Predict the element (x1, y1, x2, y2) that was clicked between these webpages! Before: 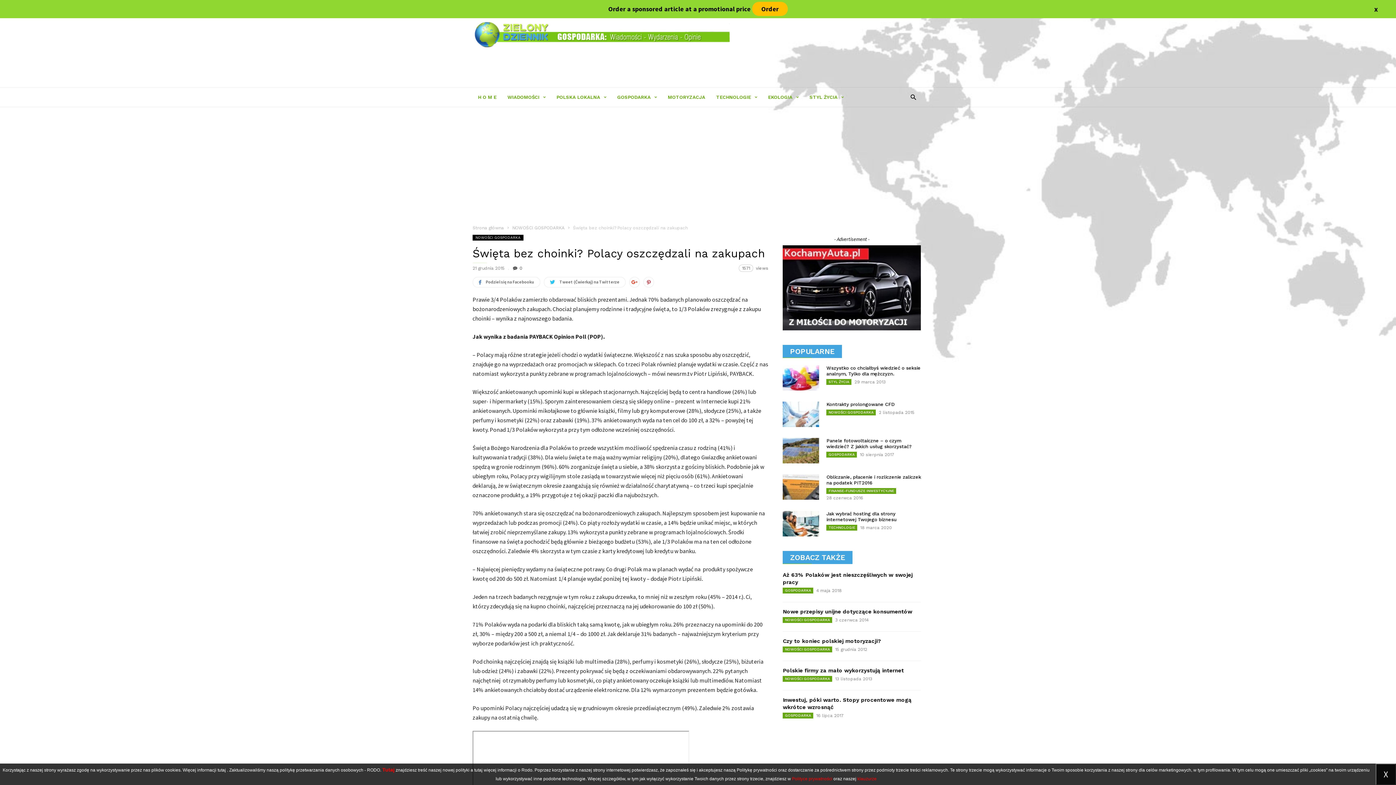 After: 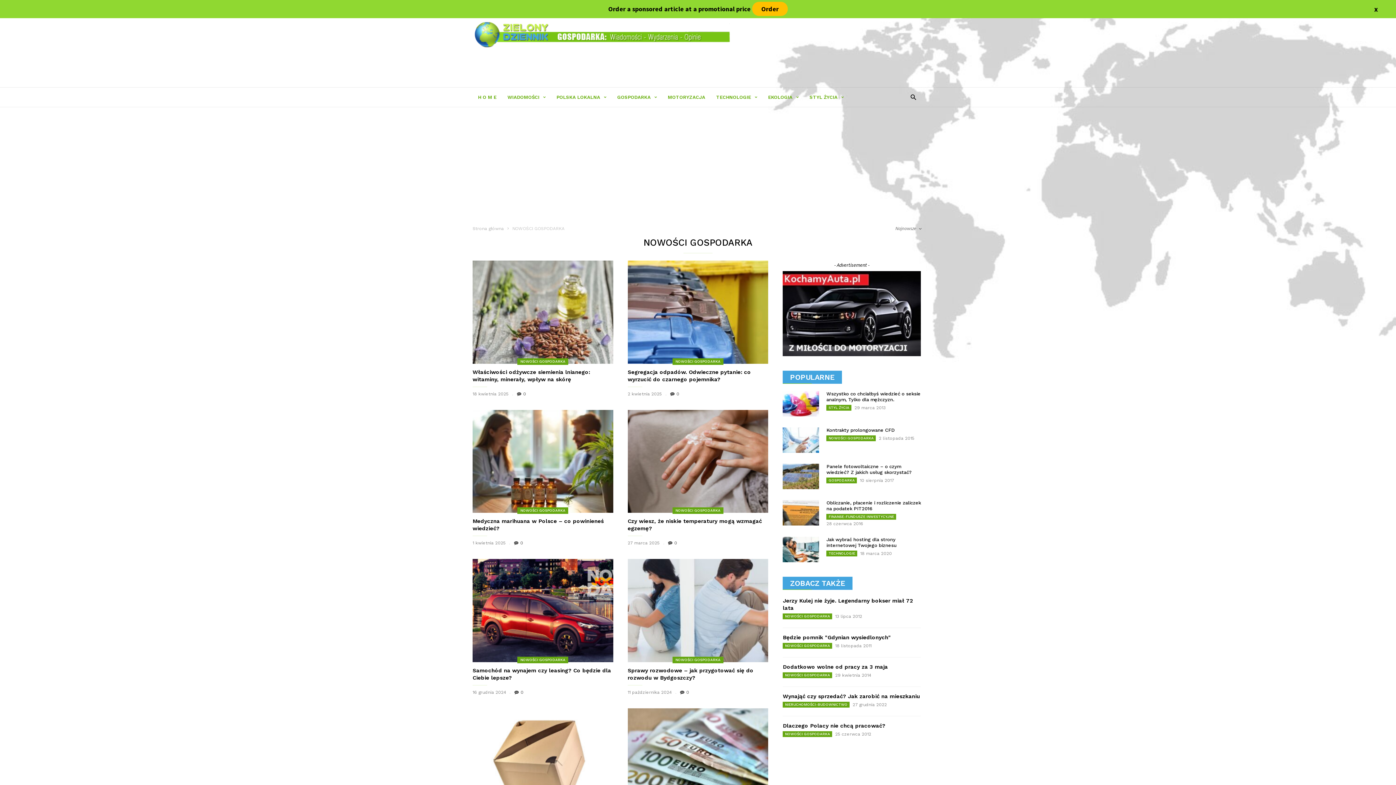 Action: label: NOWOŚCI GOSPODARKA bbox: (472, 234, 523, 240)